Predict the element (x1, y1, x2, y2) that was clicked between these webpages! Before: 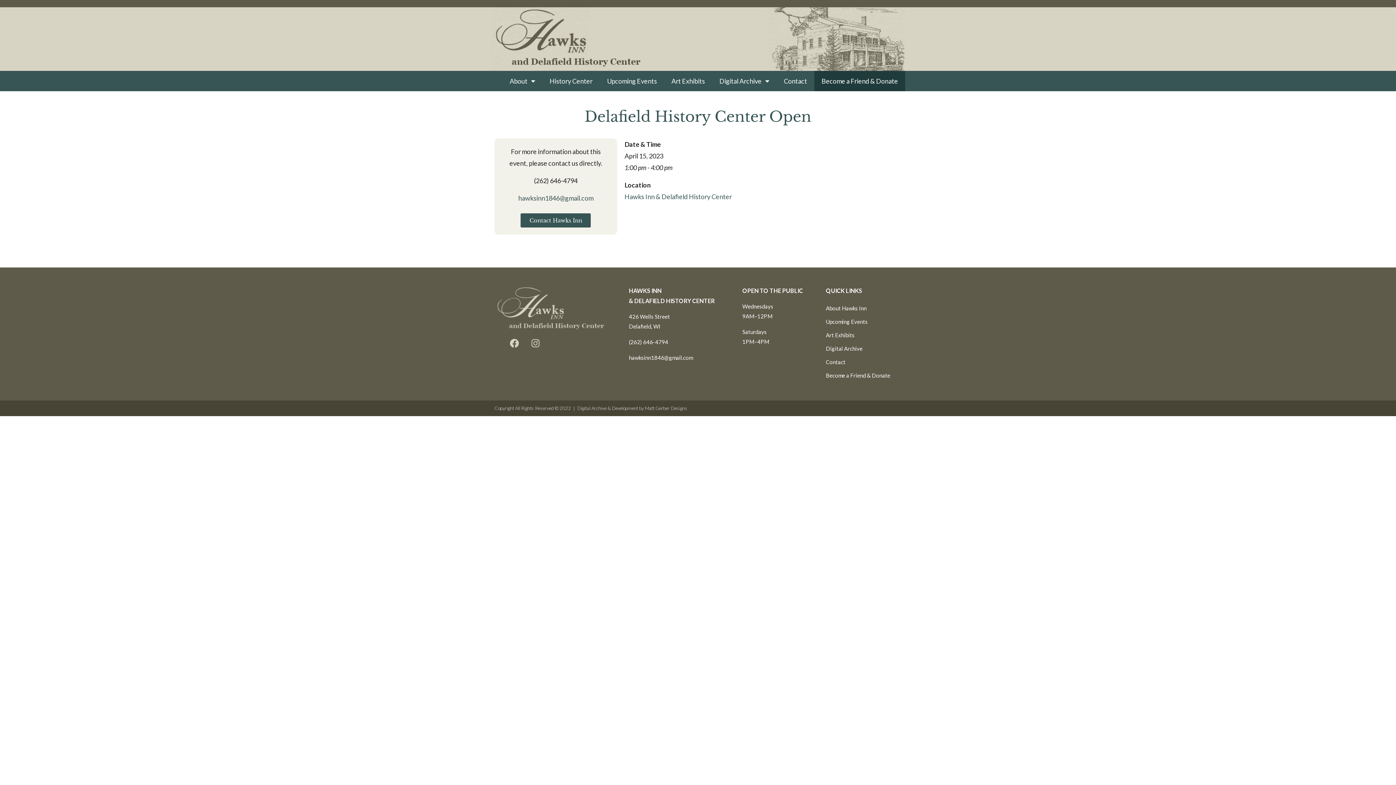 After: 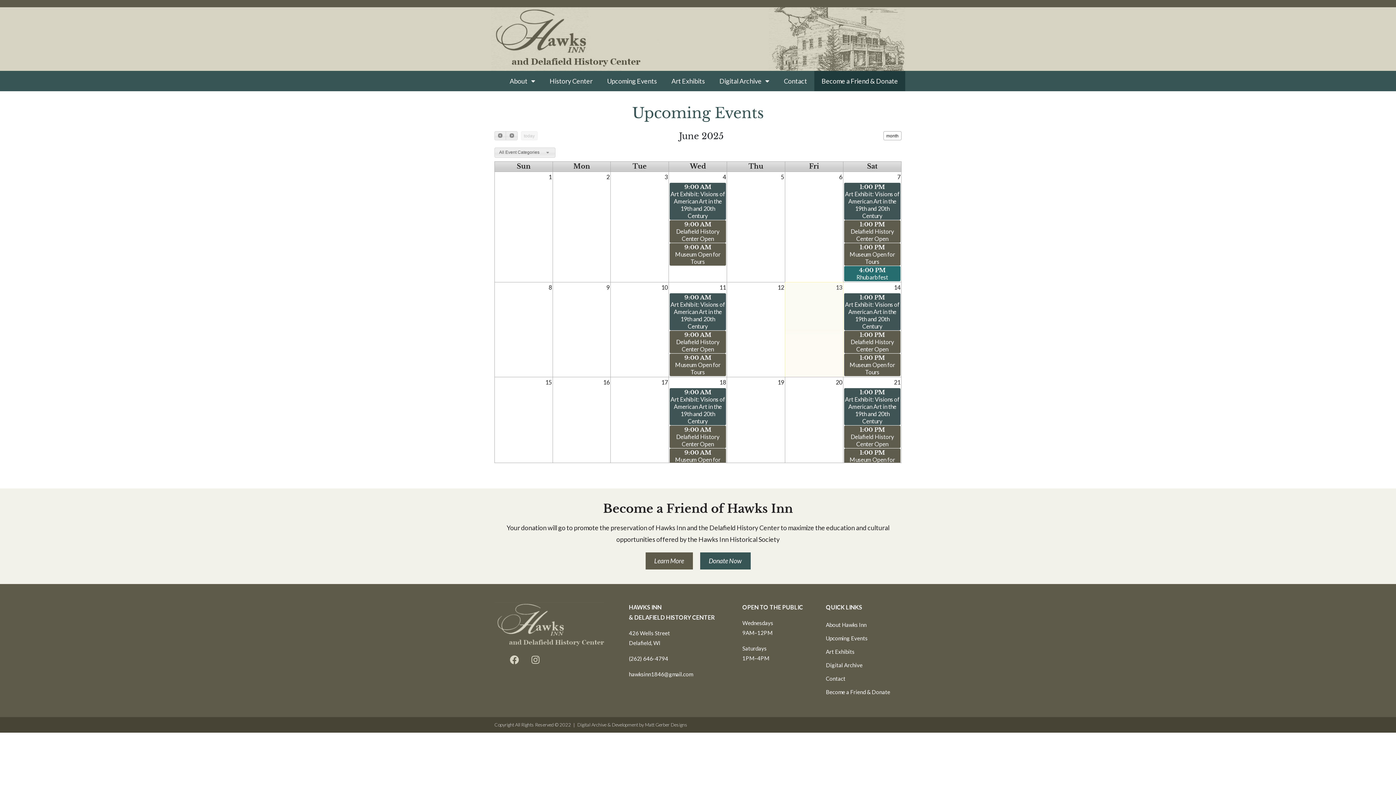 Action: label: Upcoming Events bbox: (826, 315, 901, 328)